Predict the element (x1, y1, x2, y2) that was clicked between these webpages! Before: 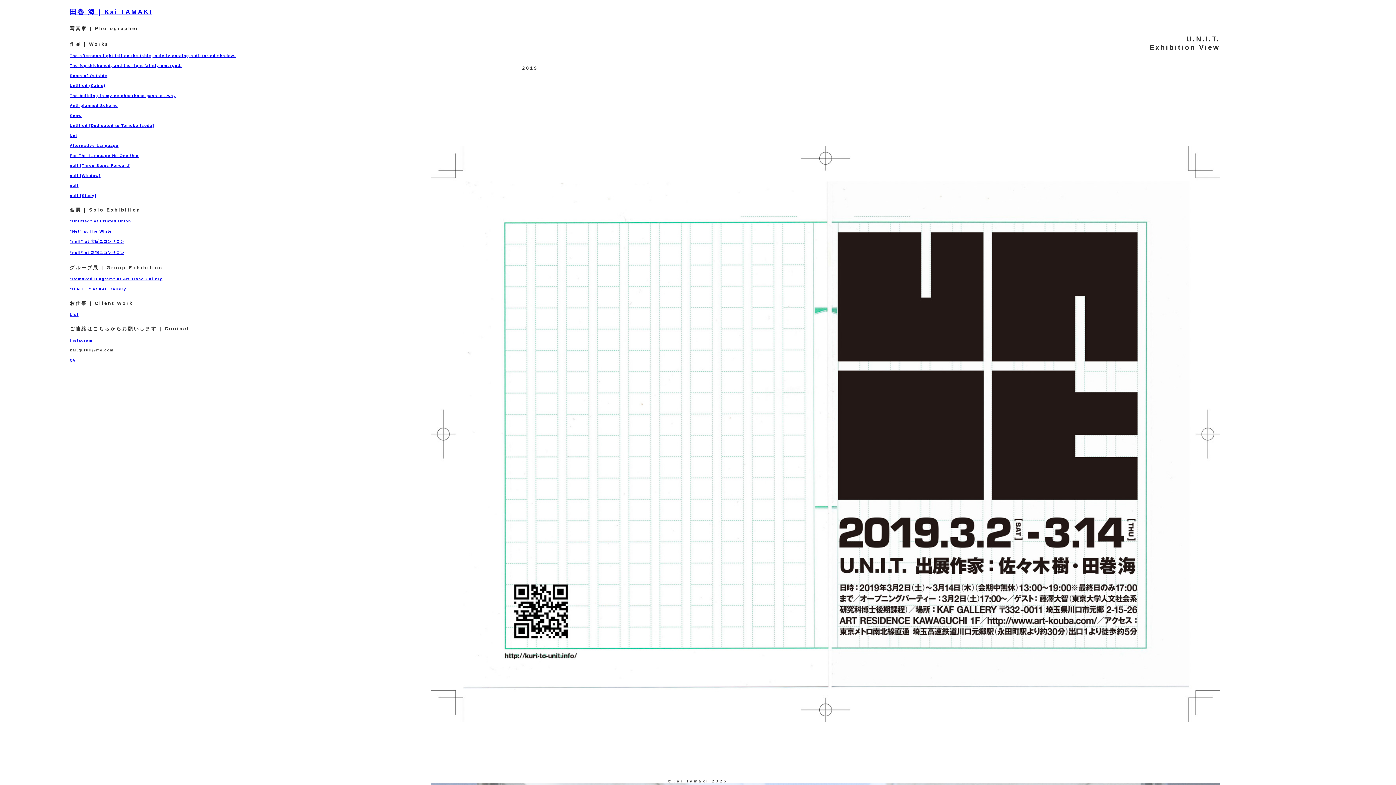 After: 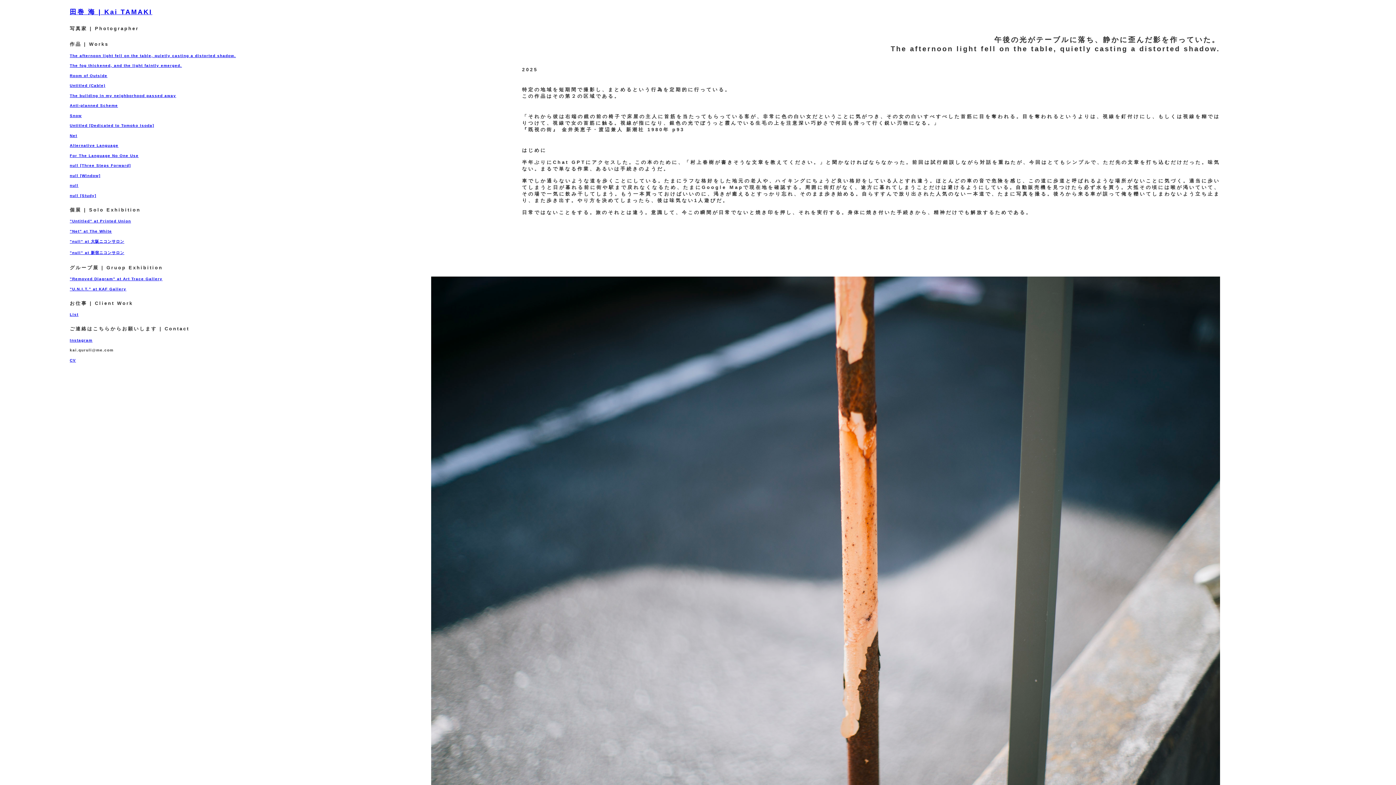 Action: bbox: (69, 49, 349, 59) label: The afternoon light fell on the table, quietly casting a distorted shadow.